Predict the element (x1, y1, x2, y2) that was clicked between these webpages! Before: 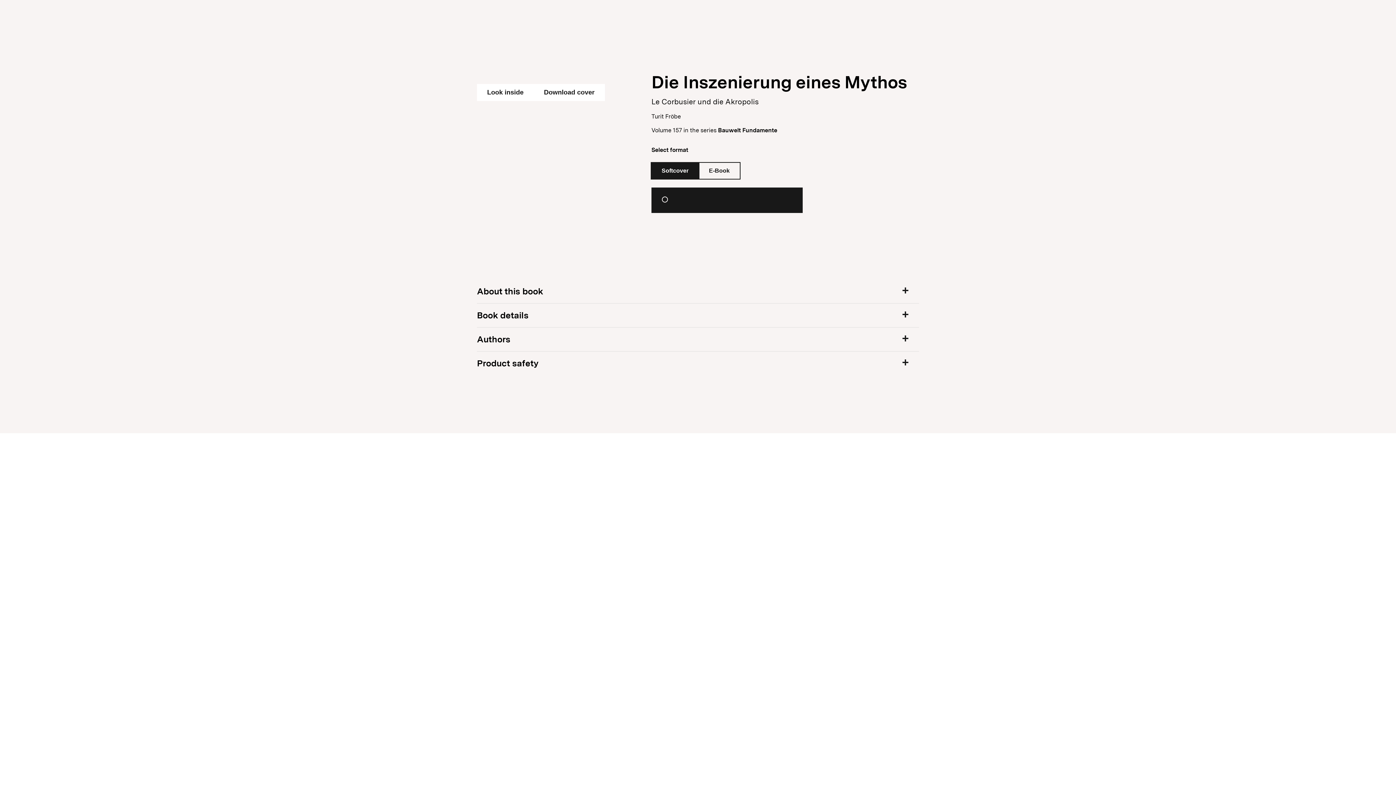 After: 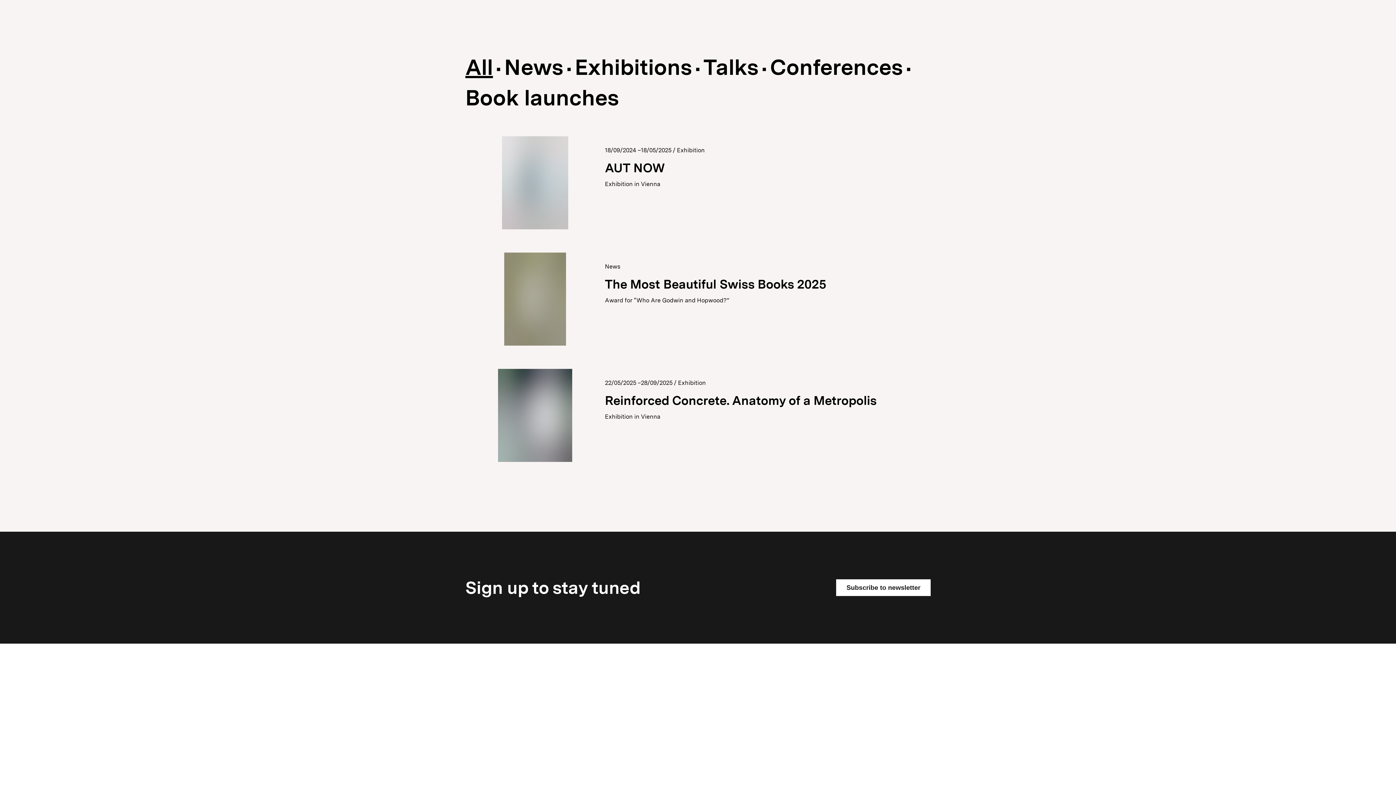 Action: label: News bbox: (491, 10, 514, 19)